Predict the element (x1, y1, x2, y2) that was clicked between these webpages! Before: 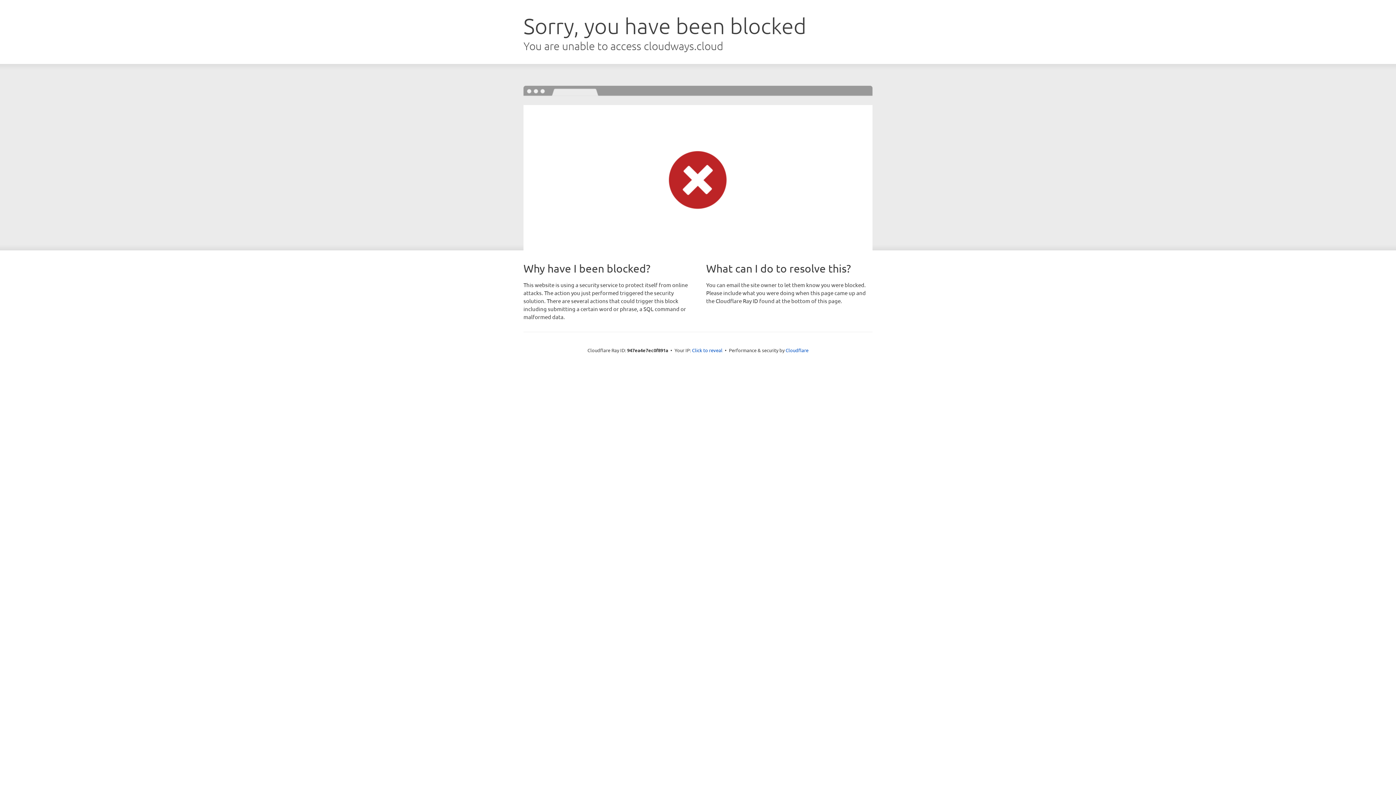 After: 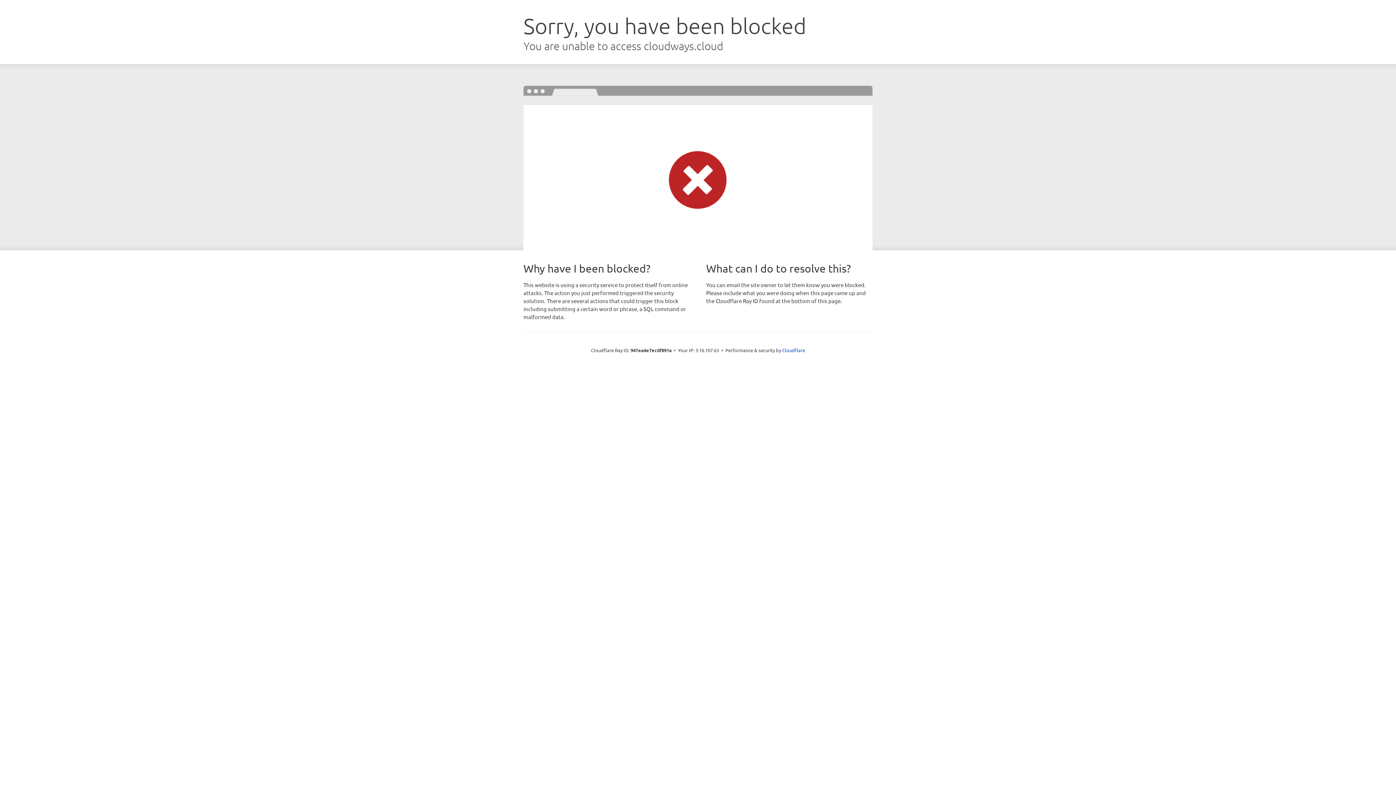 Action: bbox: (692, 346, 722, 353) label: Click to reveal